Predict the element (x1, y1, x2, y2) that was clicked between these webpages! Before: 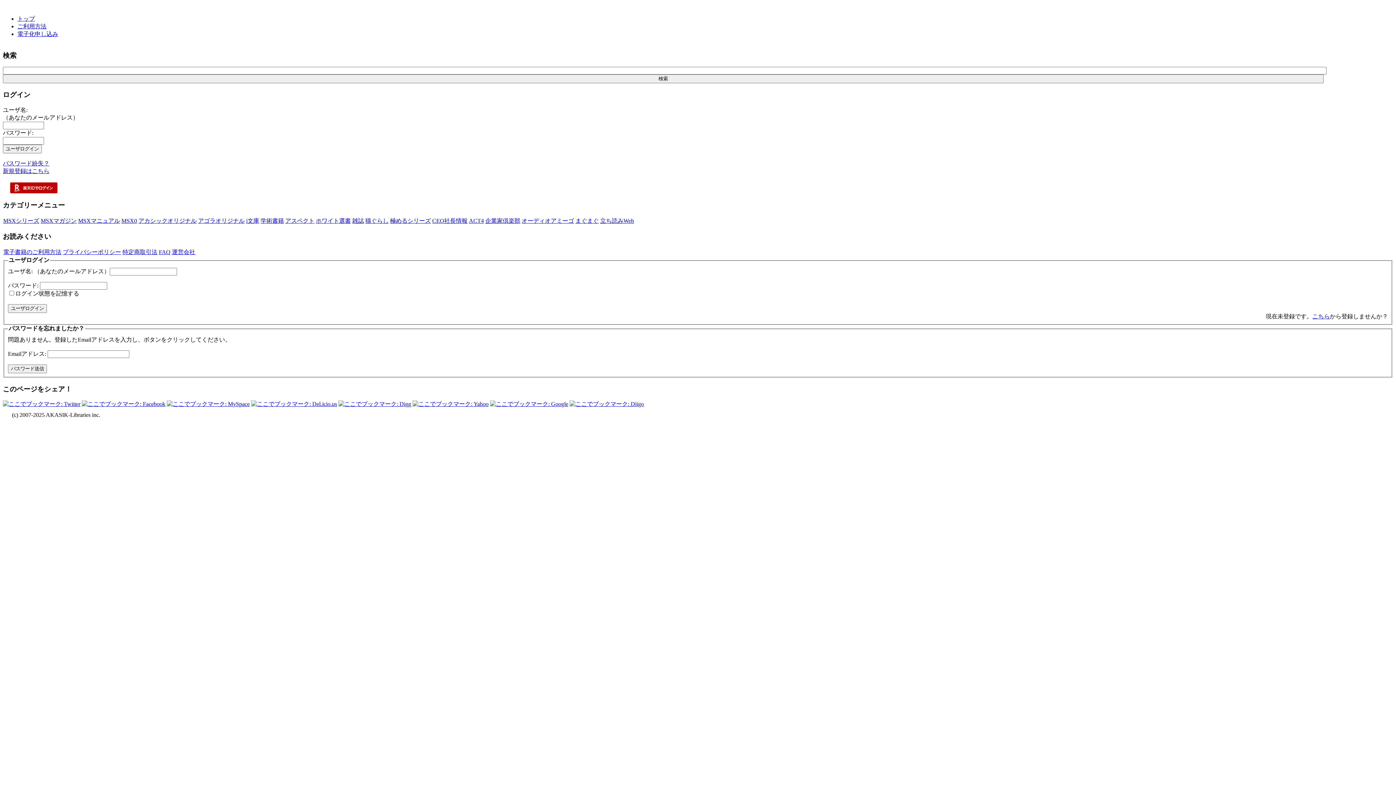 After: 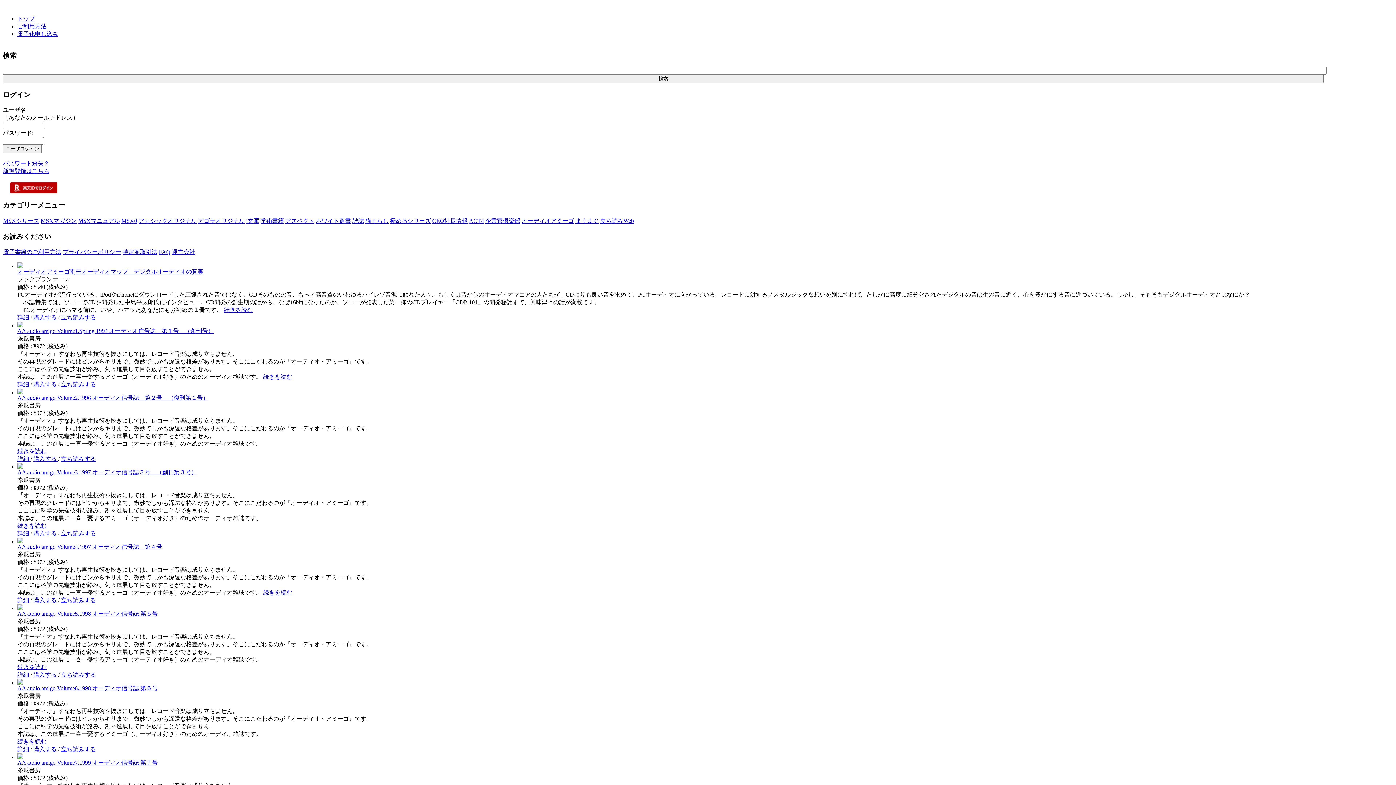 Action: bbox: (521, 217, 574, 223) label: オーディオアミーゴ